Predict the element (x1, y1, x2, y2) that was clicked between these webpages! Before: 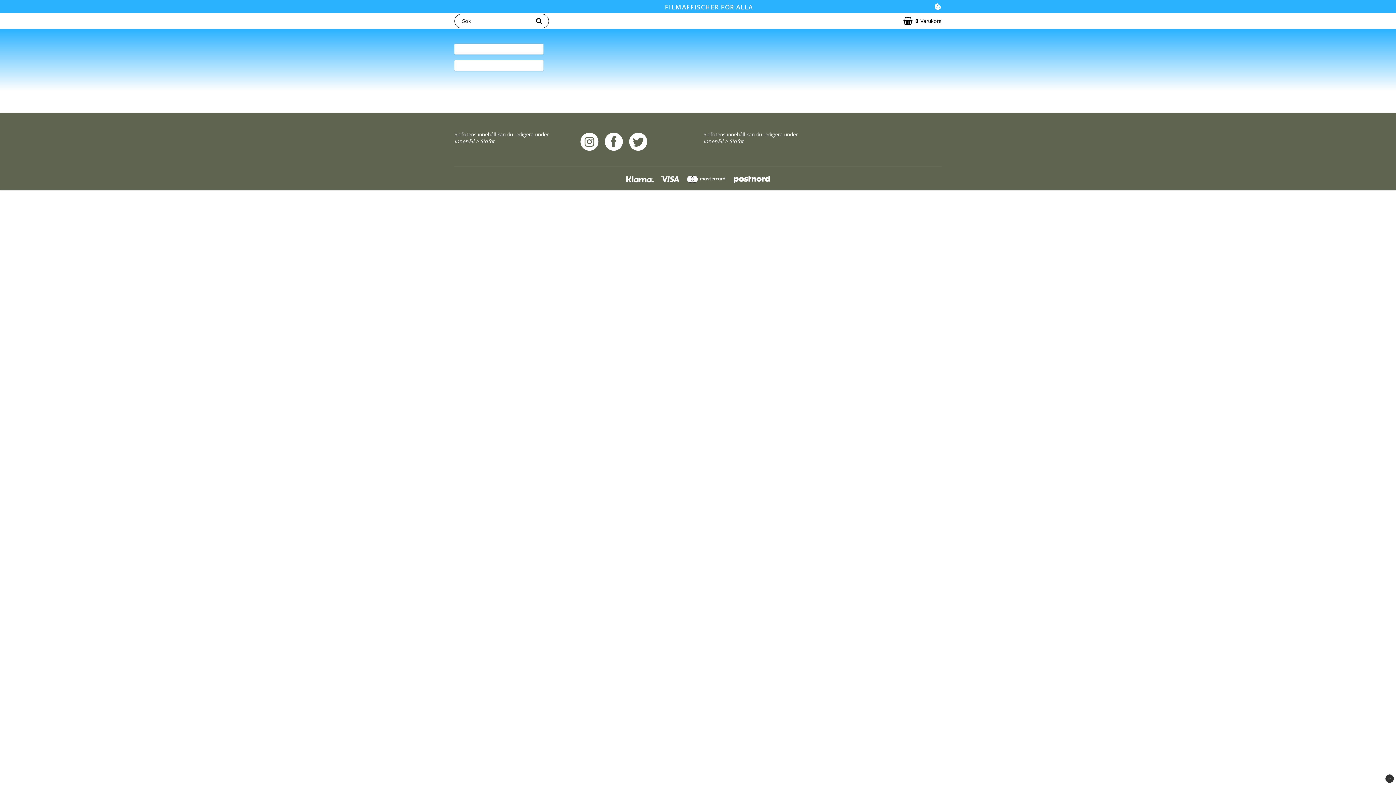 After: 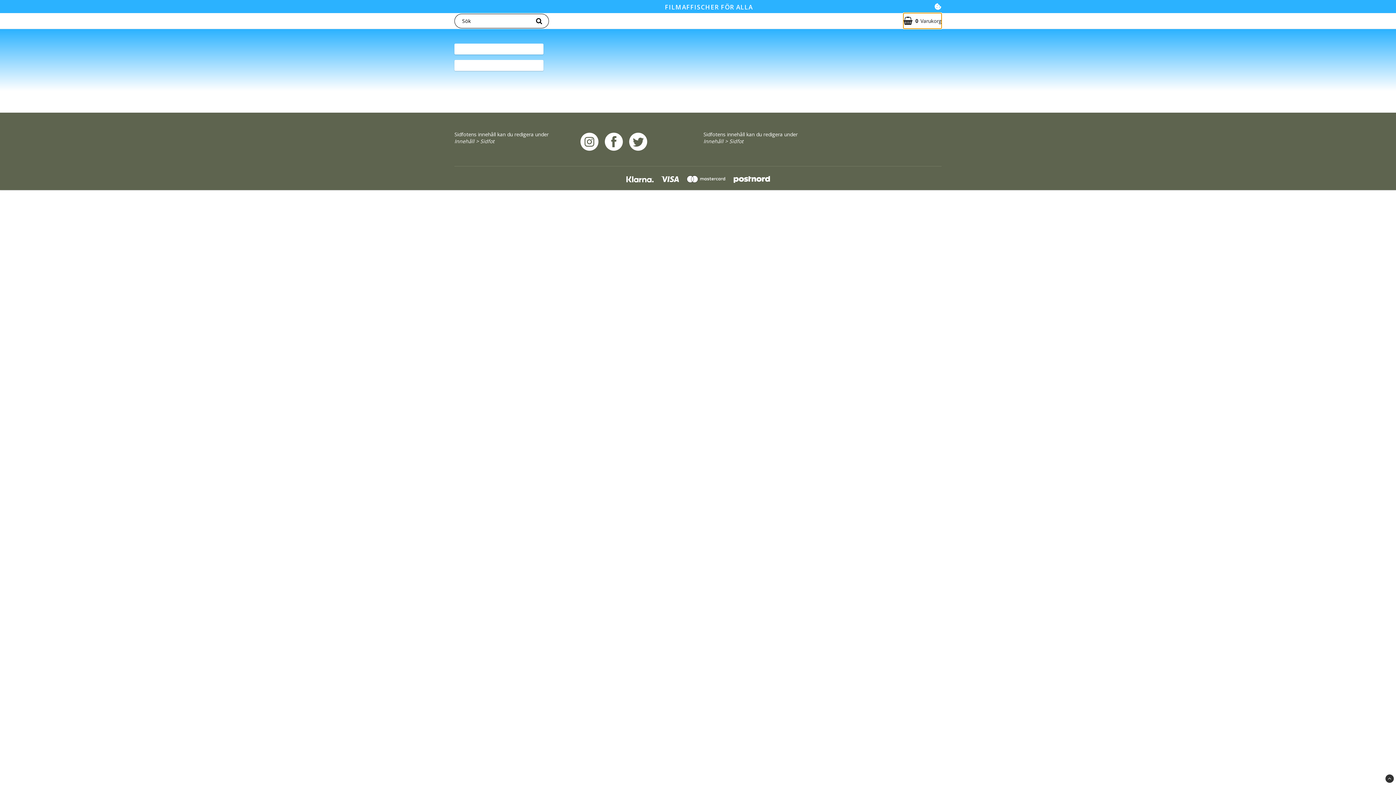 Action: label: 0Varukorg bbox: (903, 13, 941, 28)